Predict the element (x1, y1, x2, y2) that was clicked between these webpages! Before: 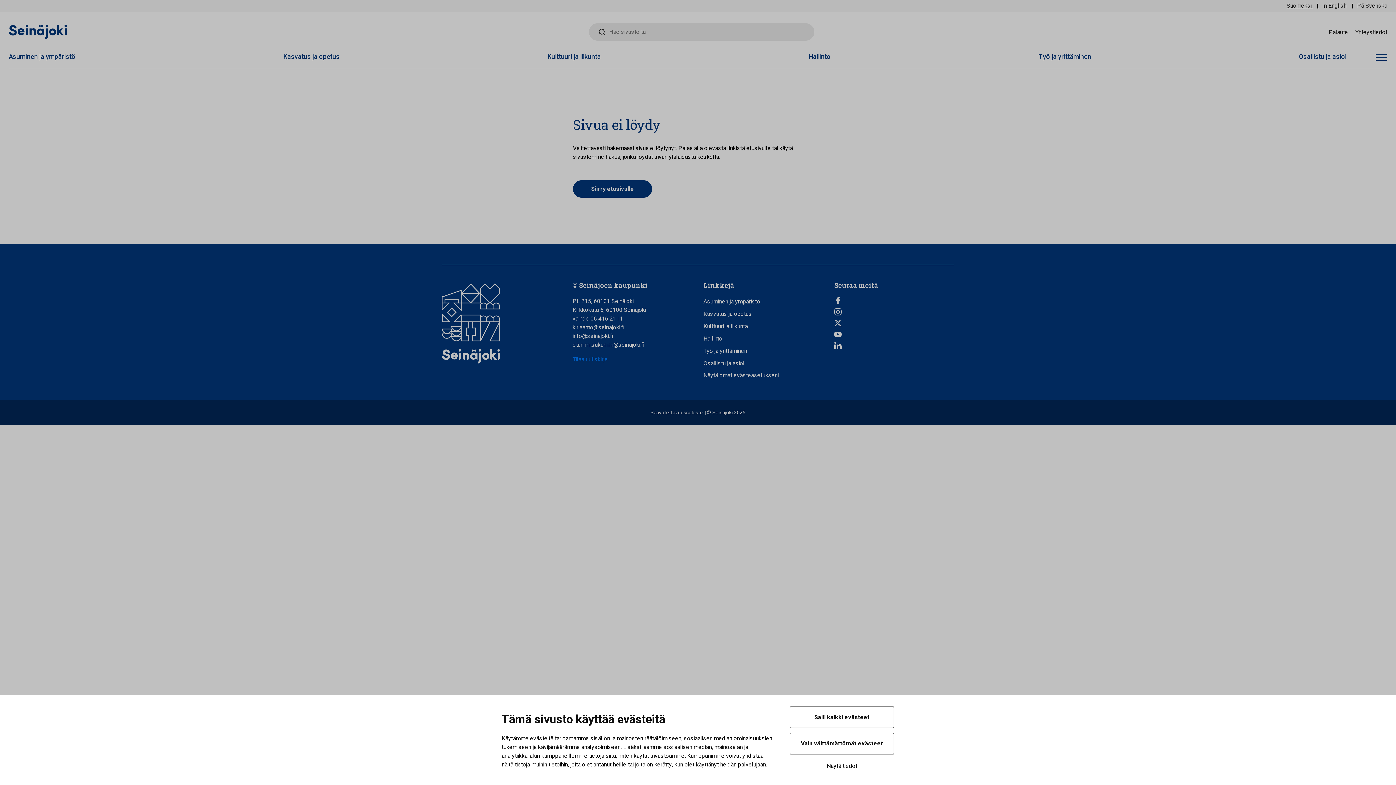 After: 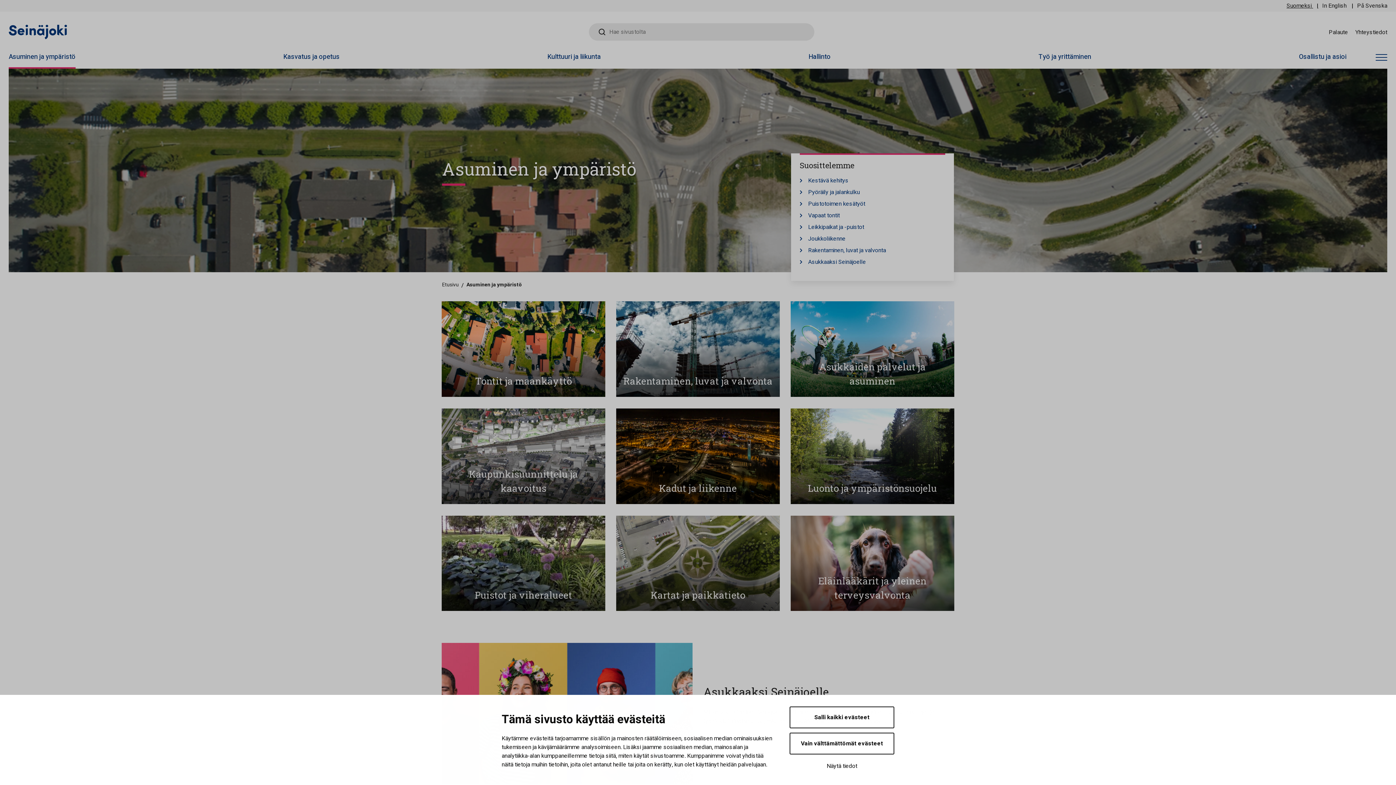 Action: bbox: (703, 297, 760, 306) label: Asuminen ja ympäristö